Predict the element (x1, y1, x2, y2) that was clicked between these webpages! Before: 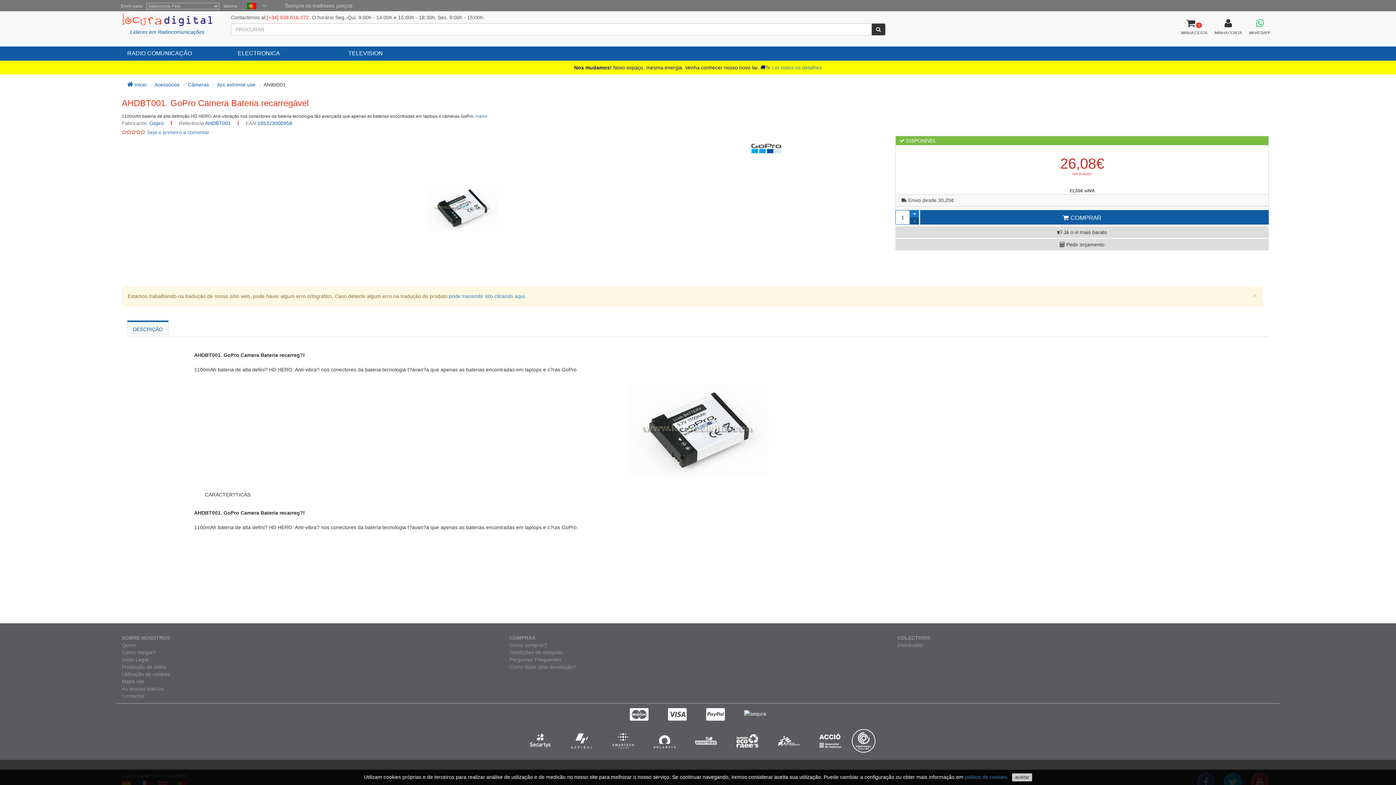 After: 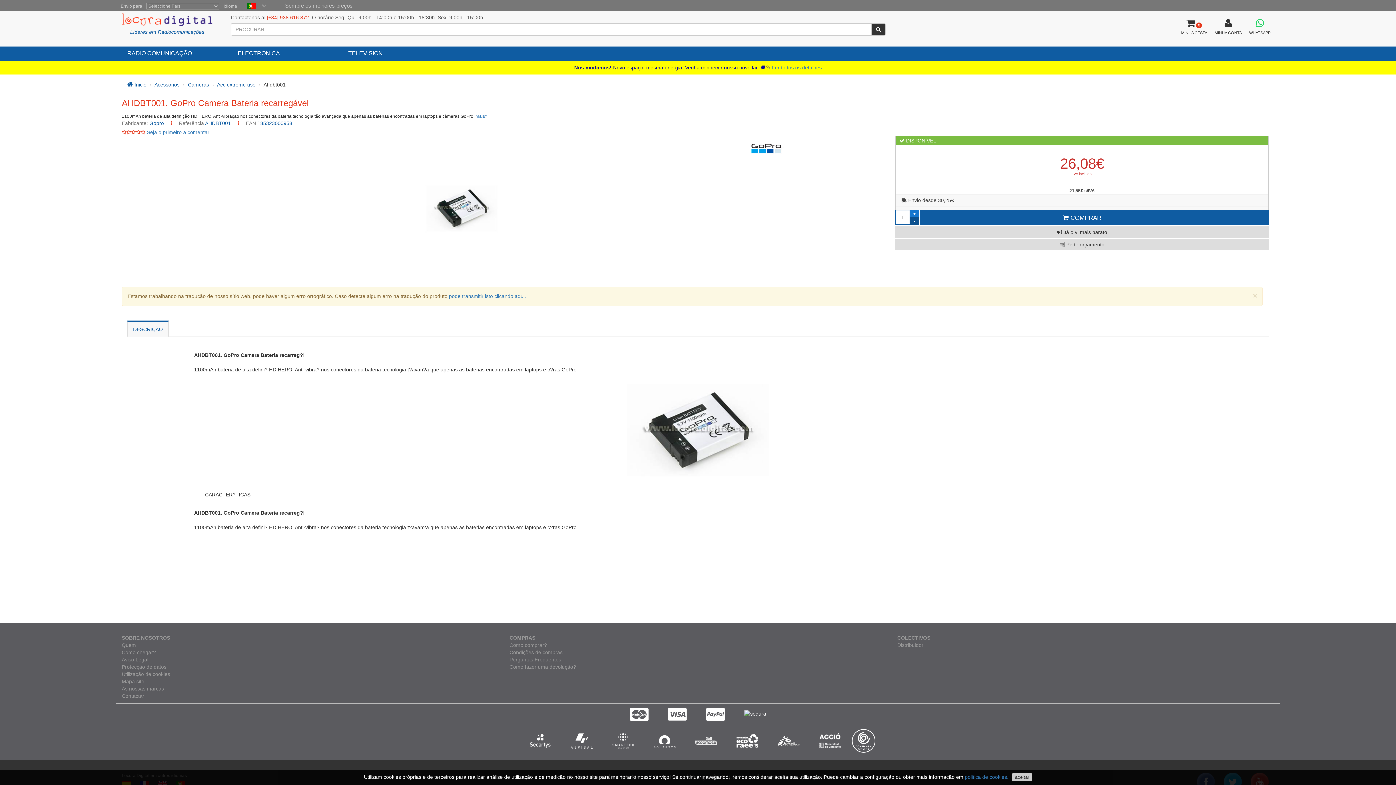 Action: label: DESCRIÇÃO bbox: (127, 320, 168, 337)